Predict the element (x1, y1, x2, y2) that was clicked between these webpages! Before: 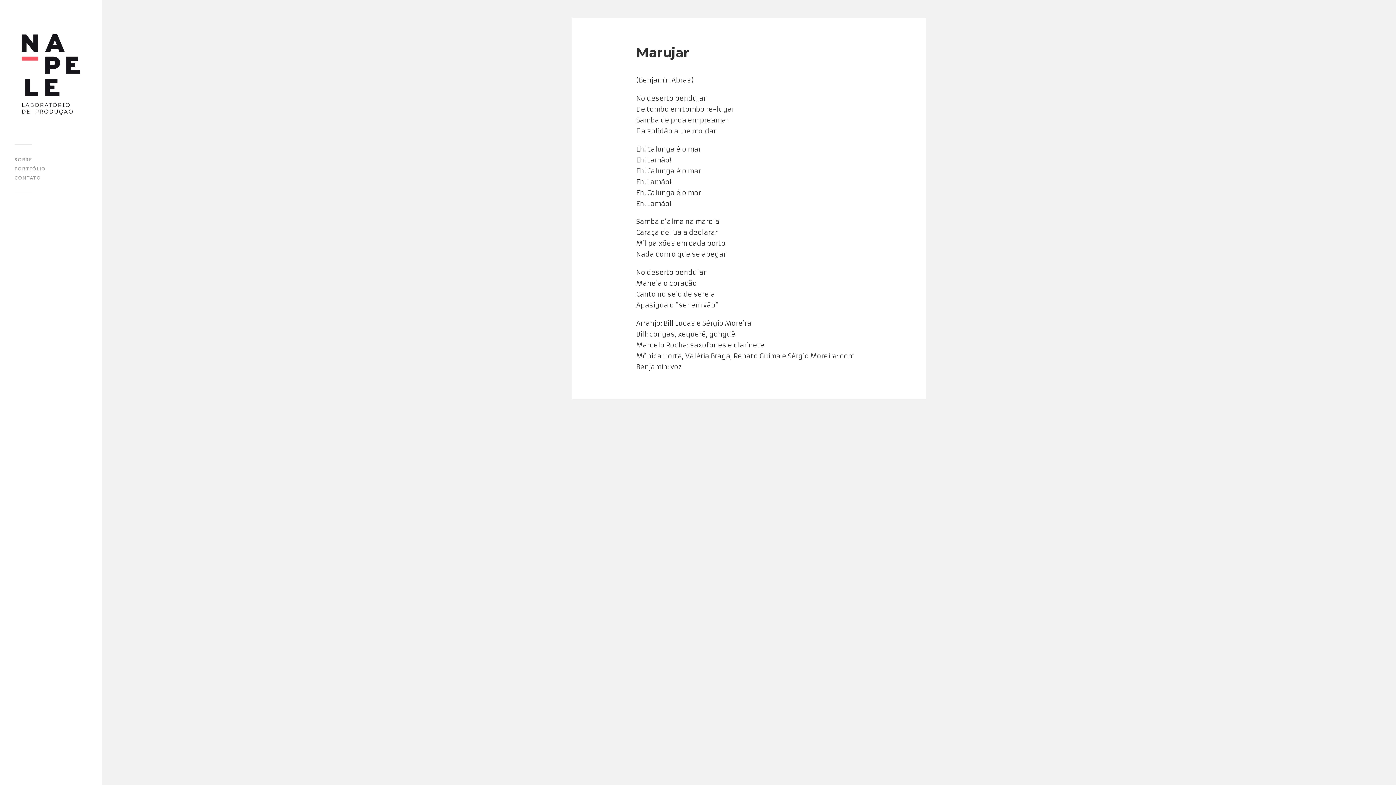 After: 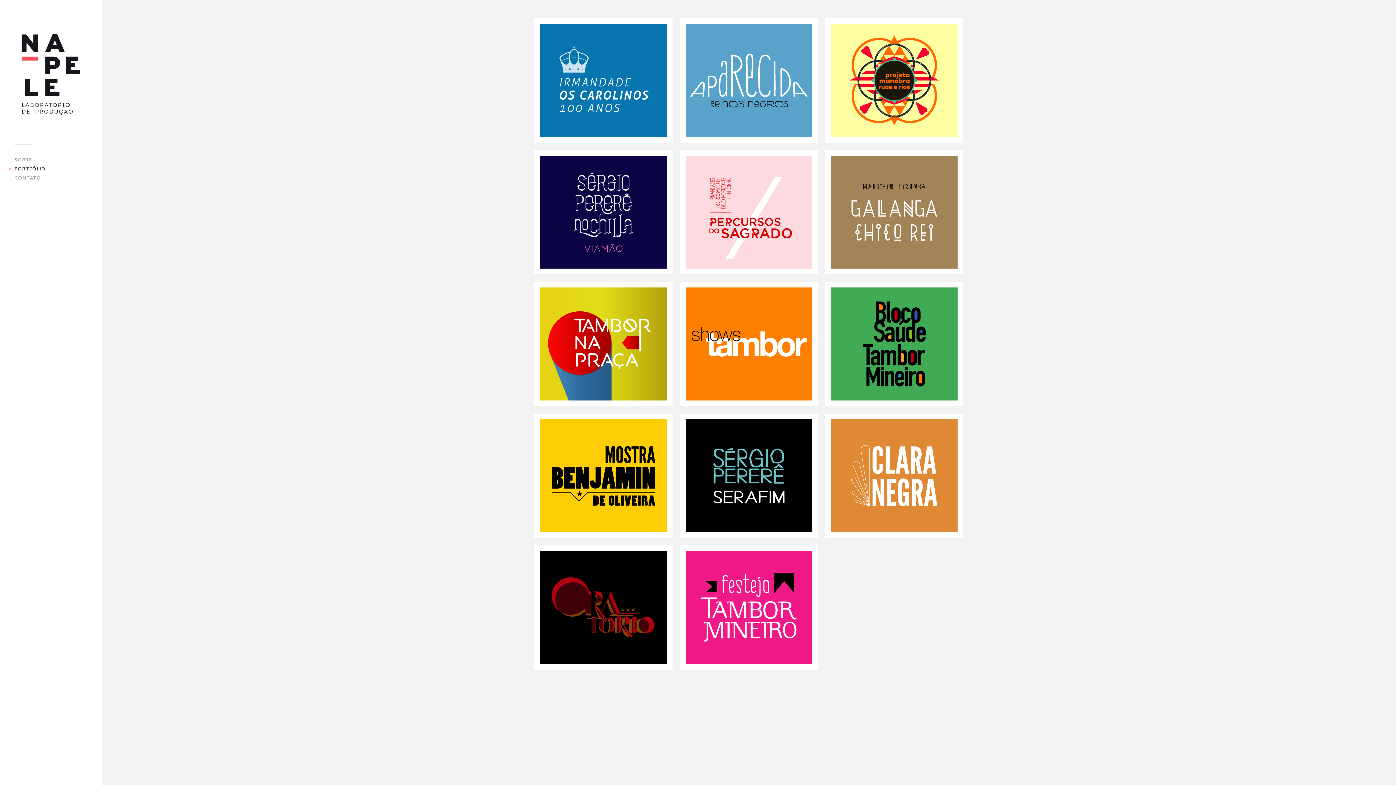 Action: bbox: (14, 18, 87, 131)